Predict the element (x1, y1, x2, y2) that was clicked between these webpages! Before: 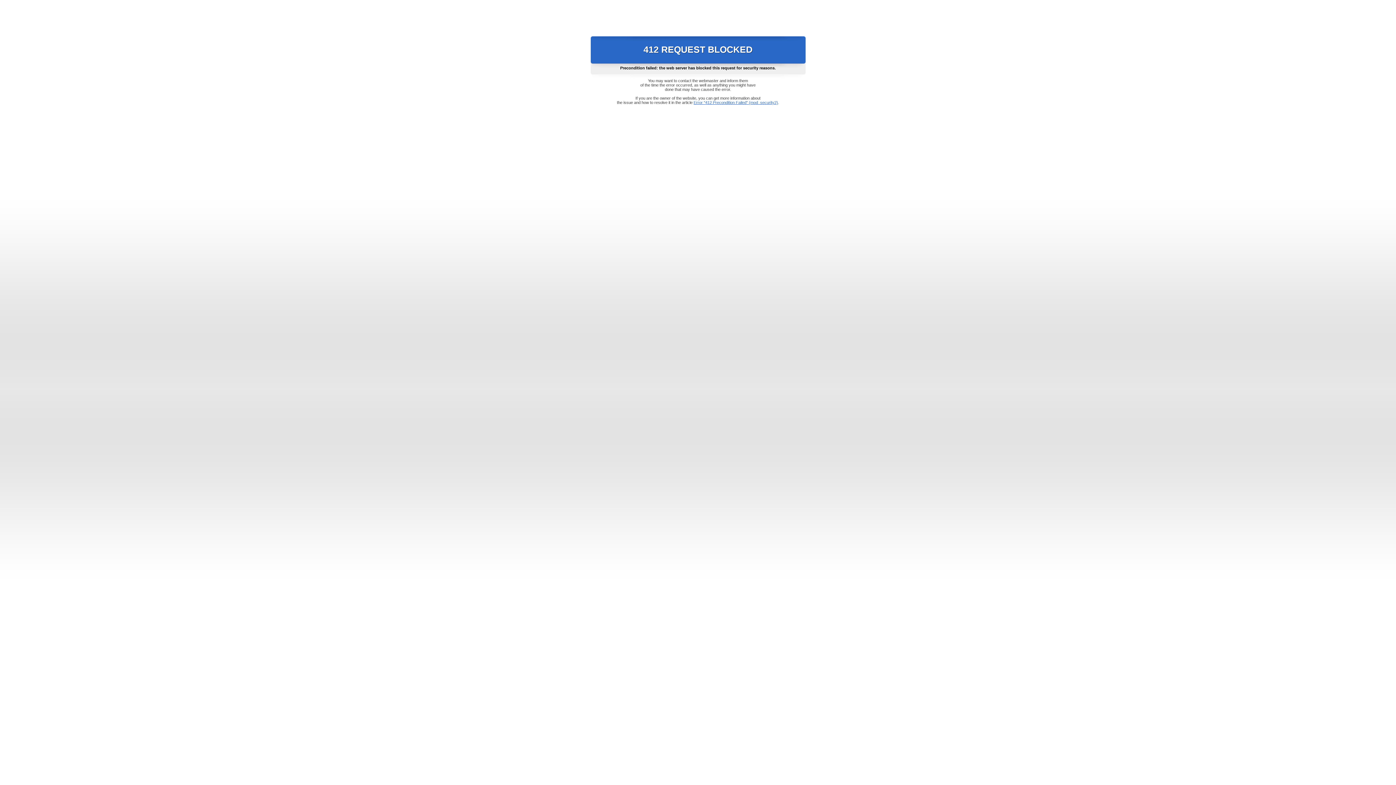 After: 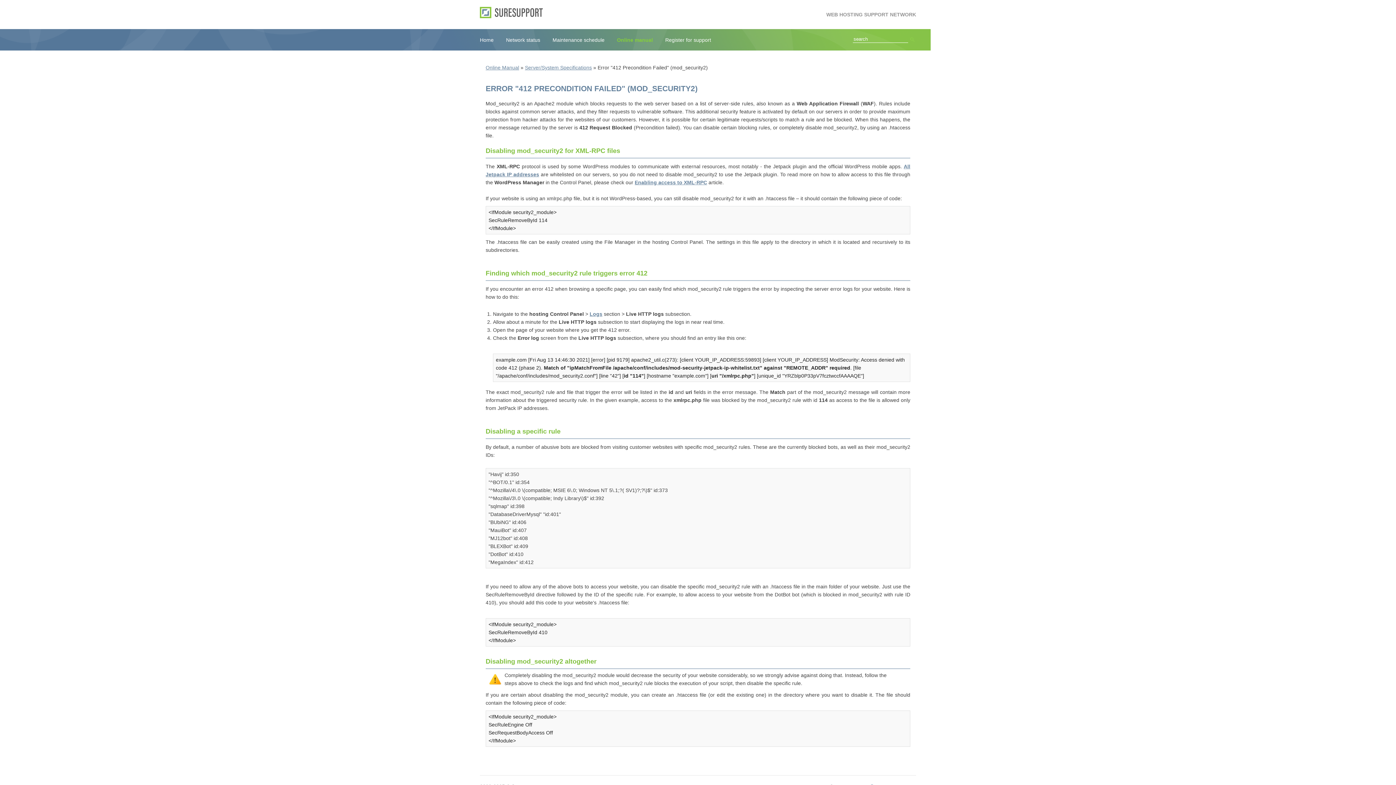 Action: bbox: (693, 100, 778, 104) label: Error "412 Precondition Failed" (mod_security2)